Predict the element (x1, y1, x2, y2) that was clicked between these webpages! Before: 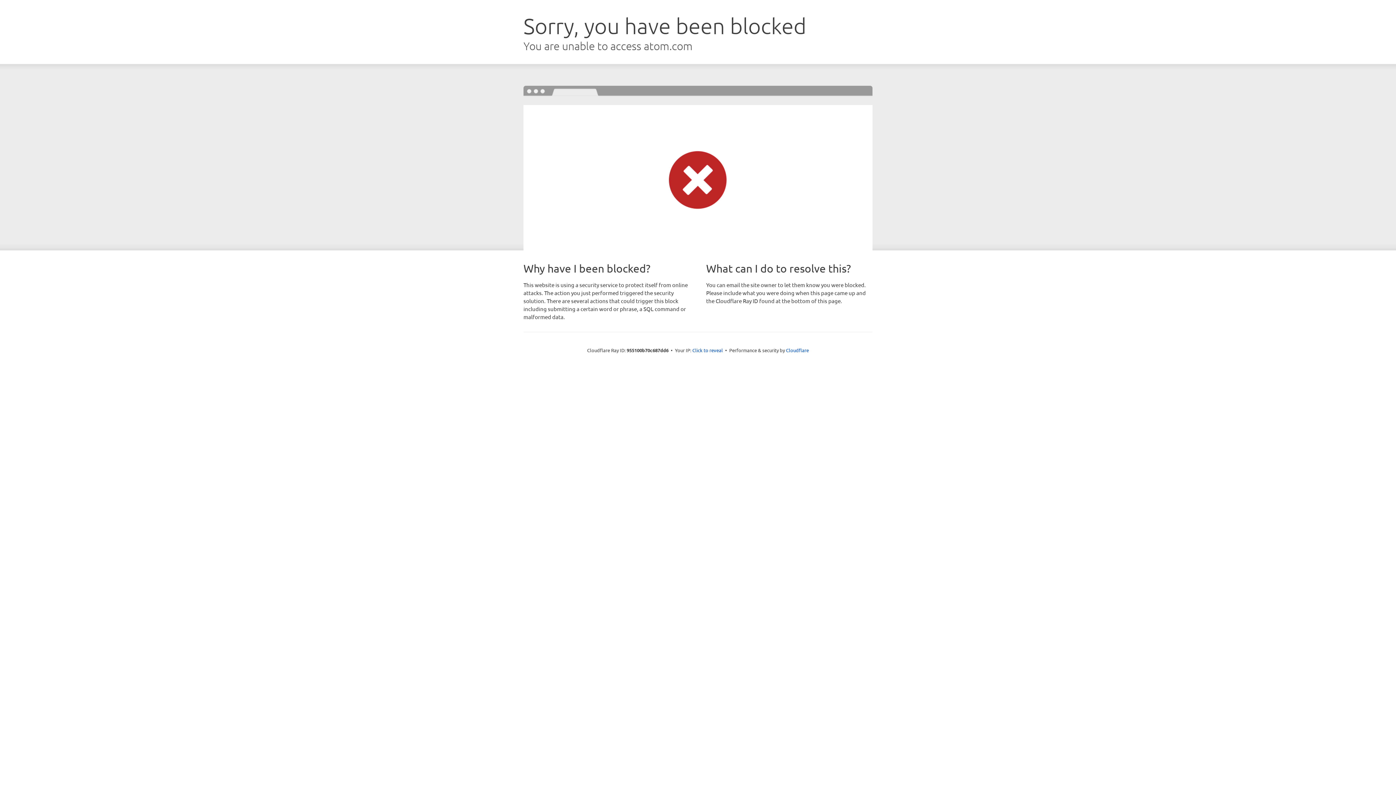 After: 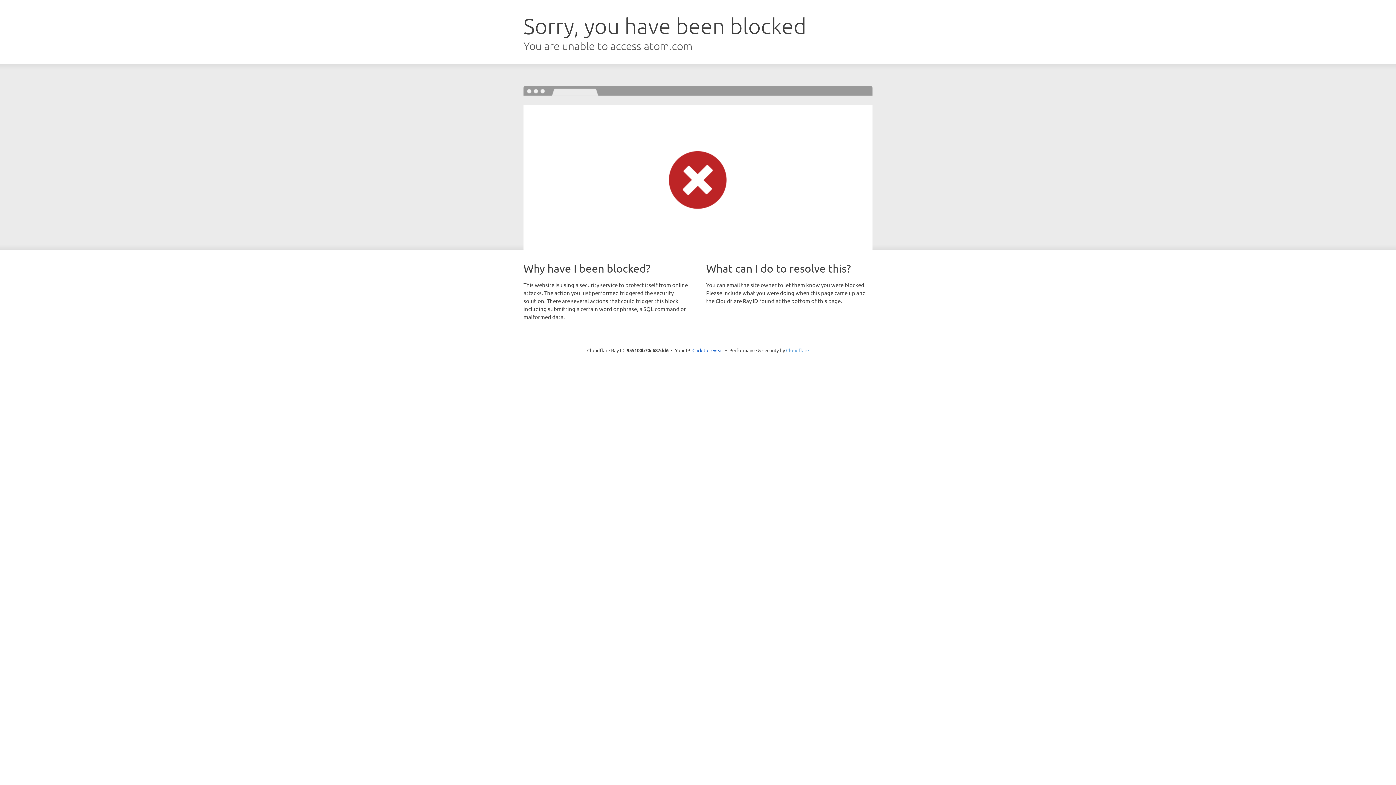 Action: bbox: (786, 347, 809, 353) label: Cloudflare